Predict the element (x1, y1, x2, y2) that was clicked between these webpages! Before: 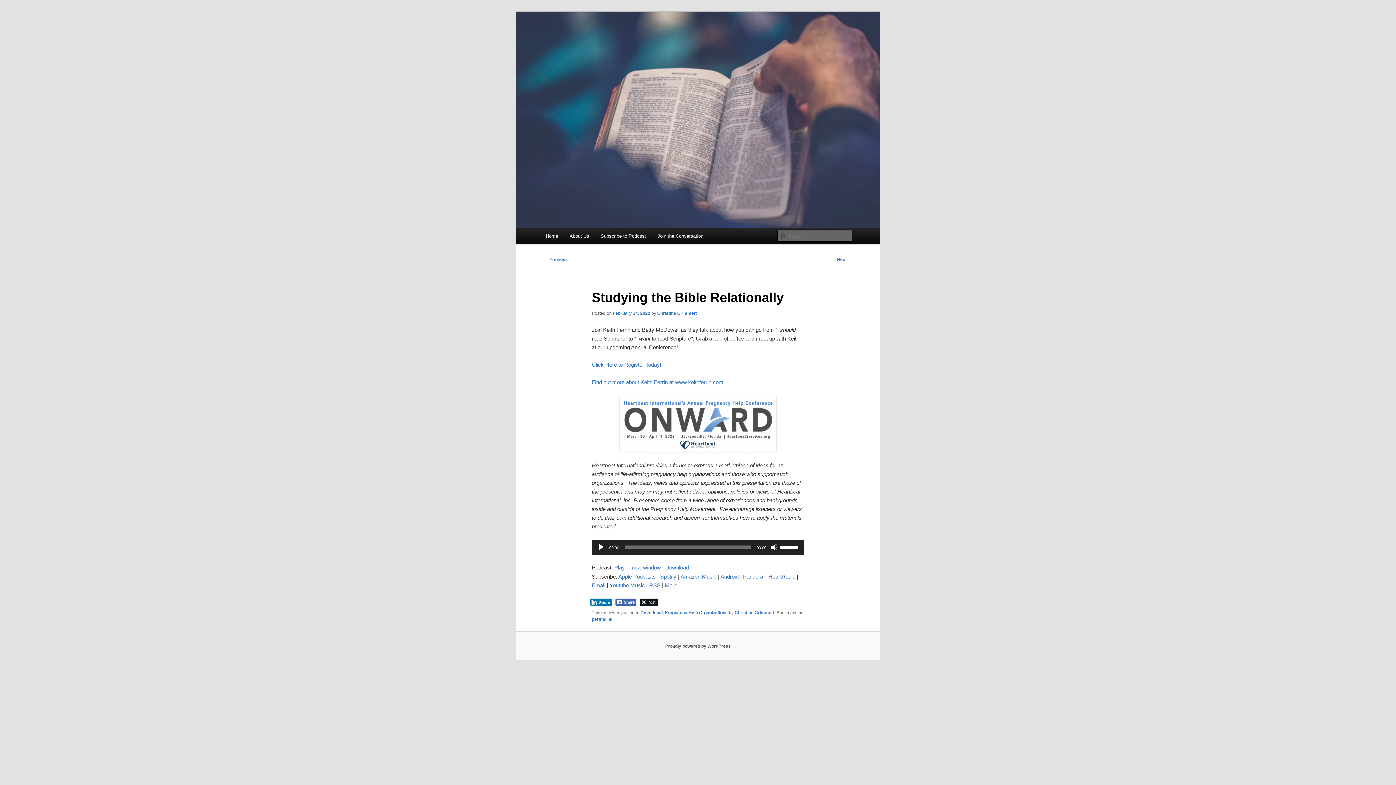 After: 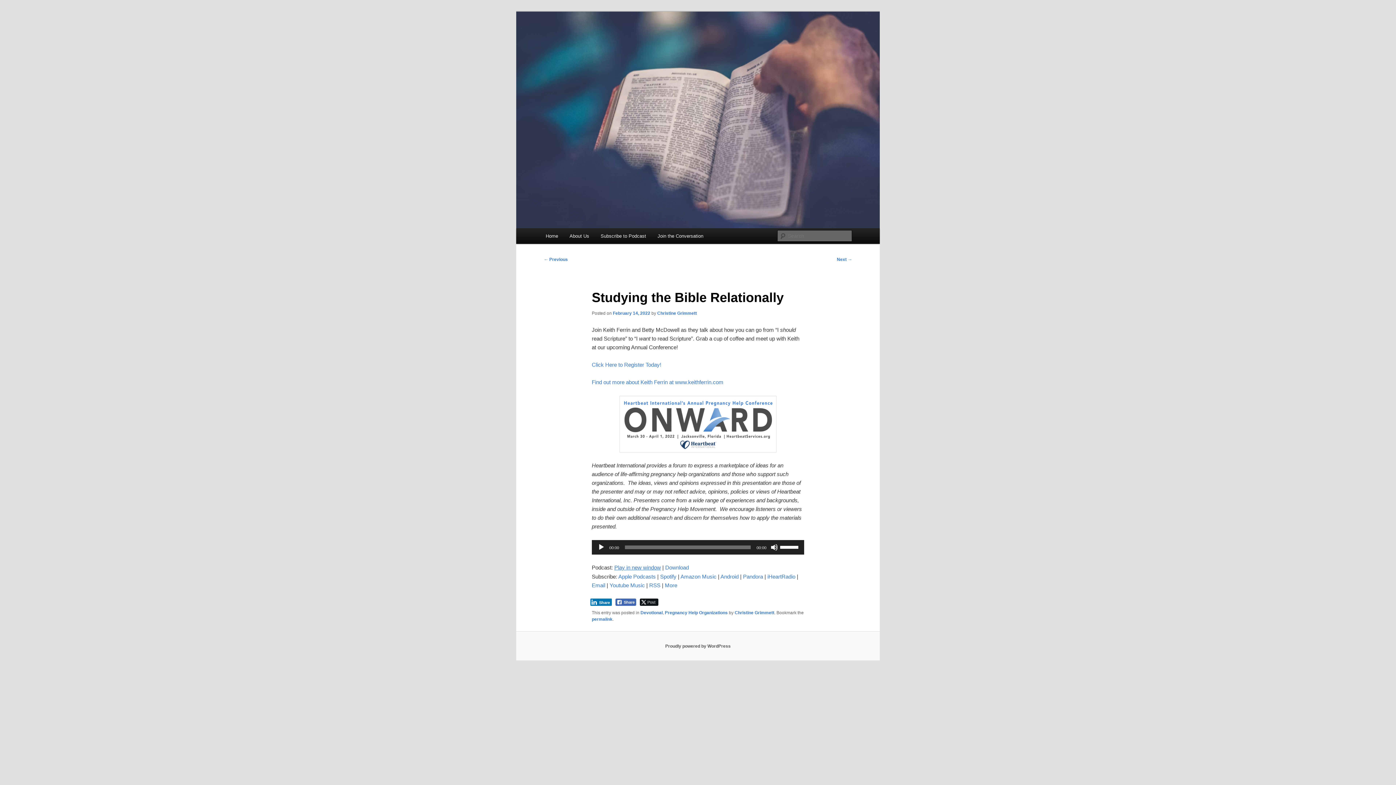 Action: label: Play in new window bbox: (614, 564, 661, 570)